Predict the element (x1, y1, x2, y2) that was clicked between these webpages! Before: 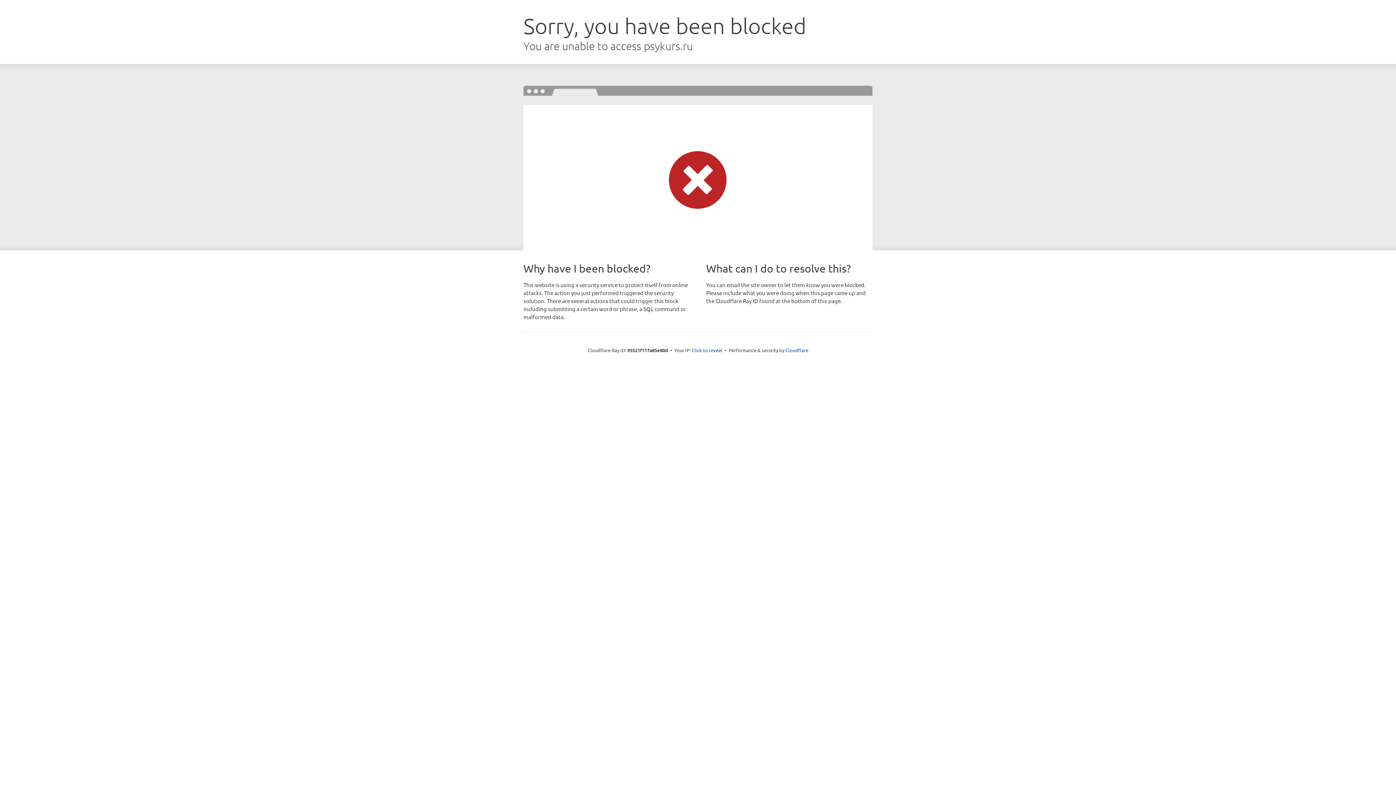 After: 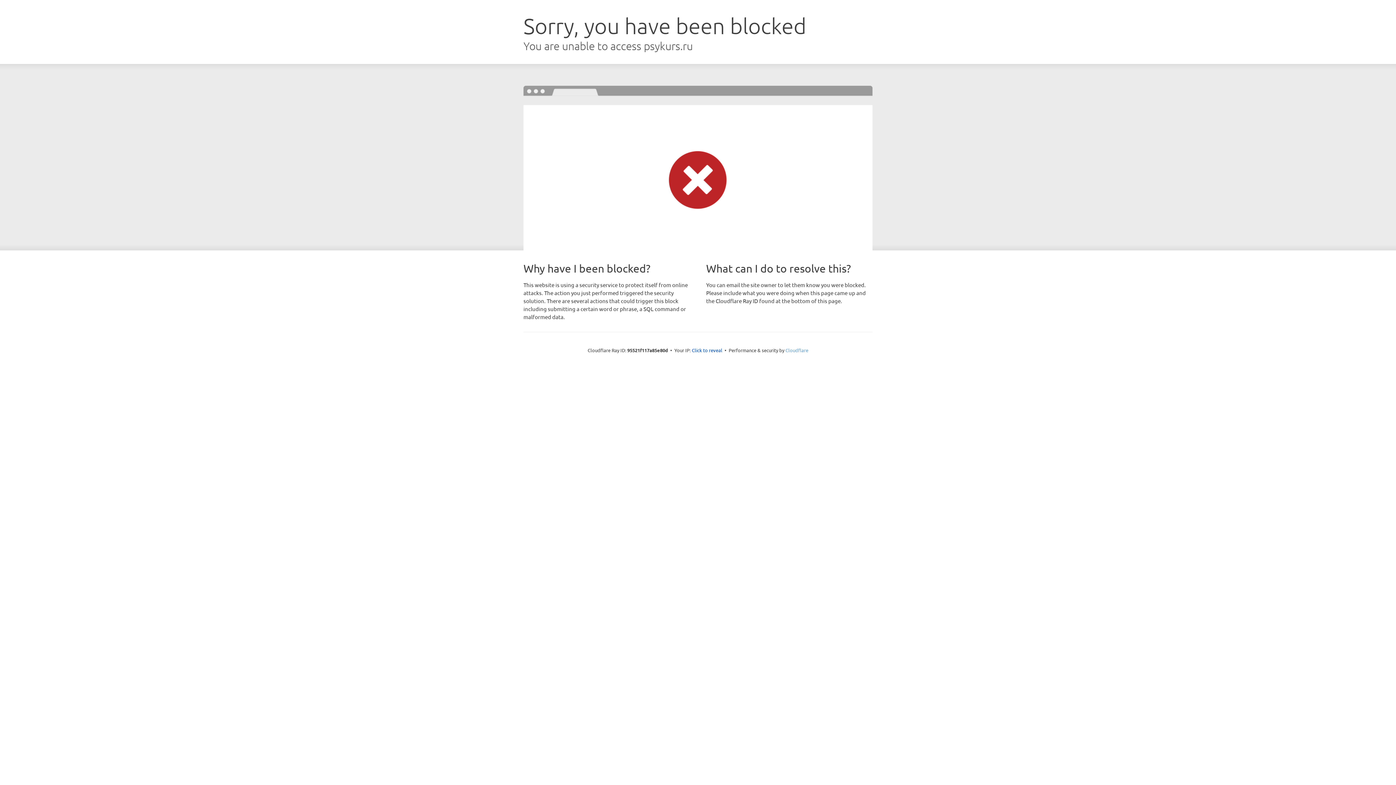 Action: label: Cloudflare bbox: (785, 347, 808, 353)